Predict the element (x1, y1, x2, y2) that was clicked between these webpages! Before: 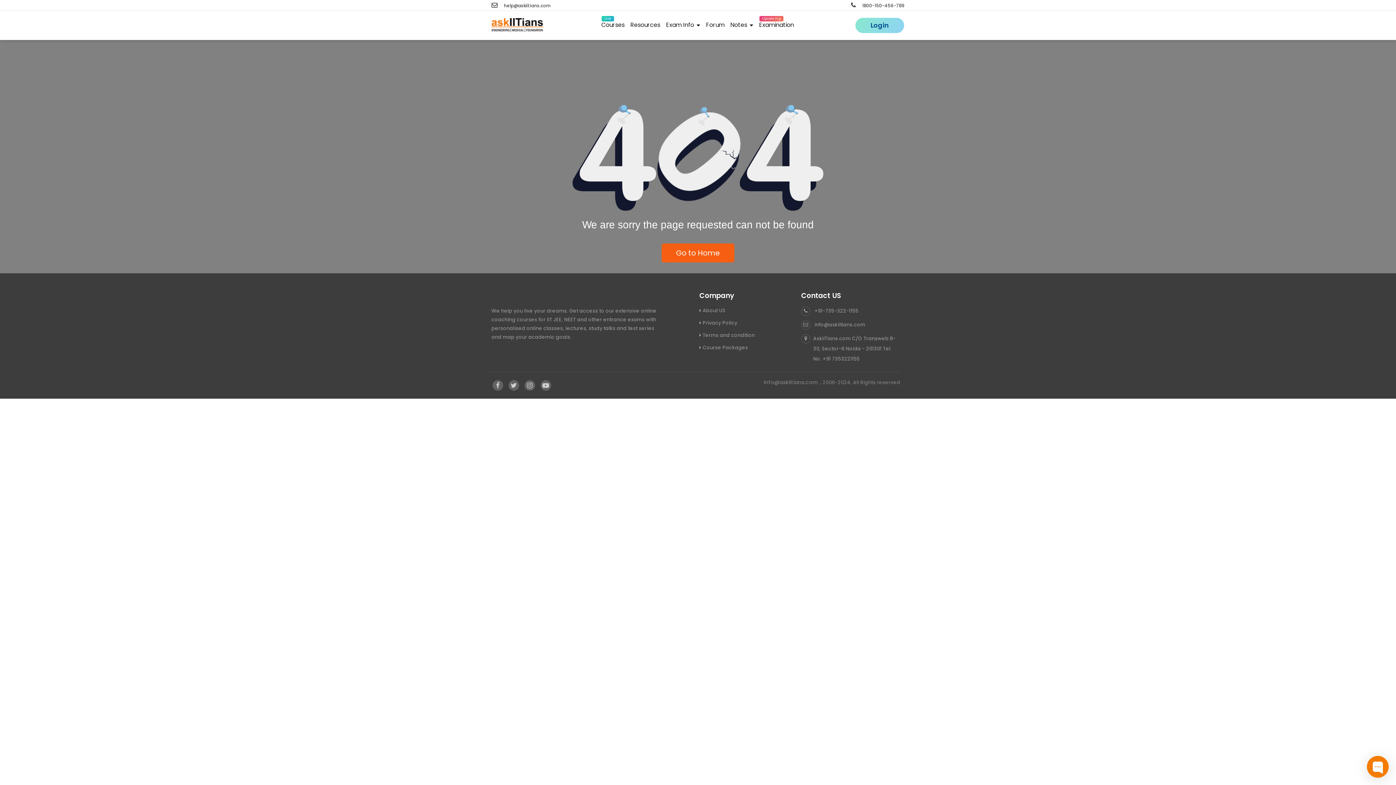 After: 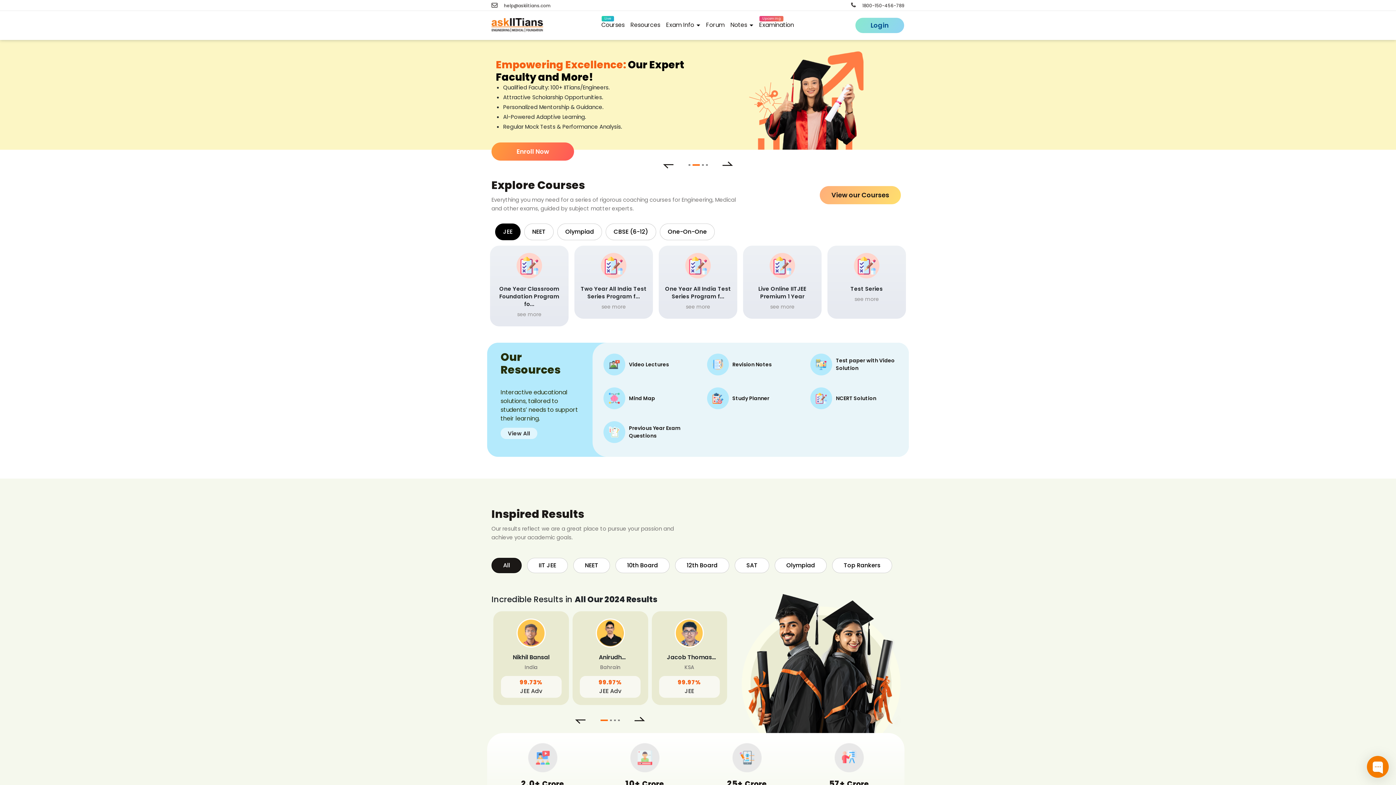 Action: bbox: (661, 243, 734, 262) label: Go to Home